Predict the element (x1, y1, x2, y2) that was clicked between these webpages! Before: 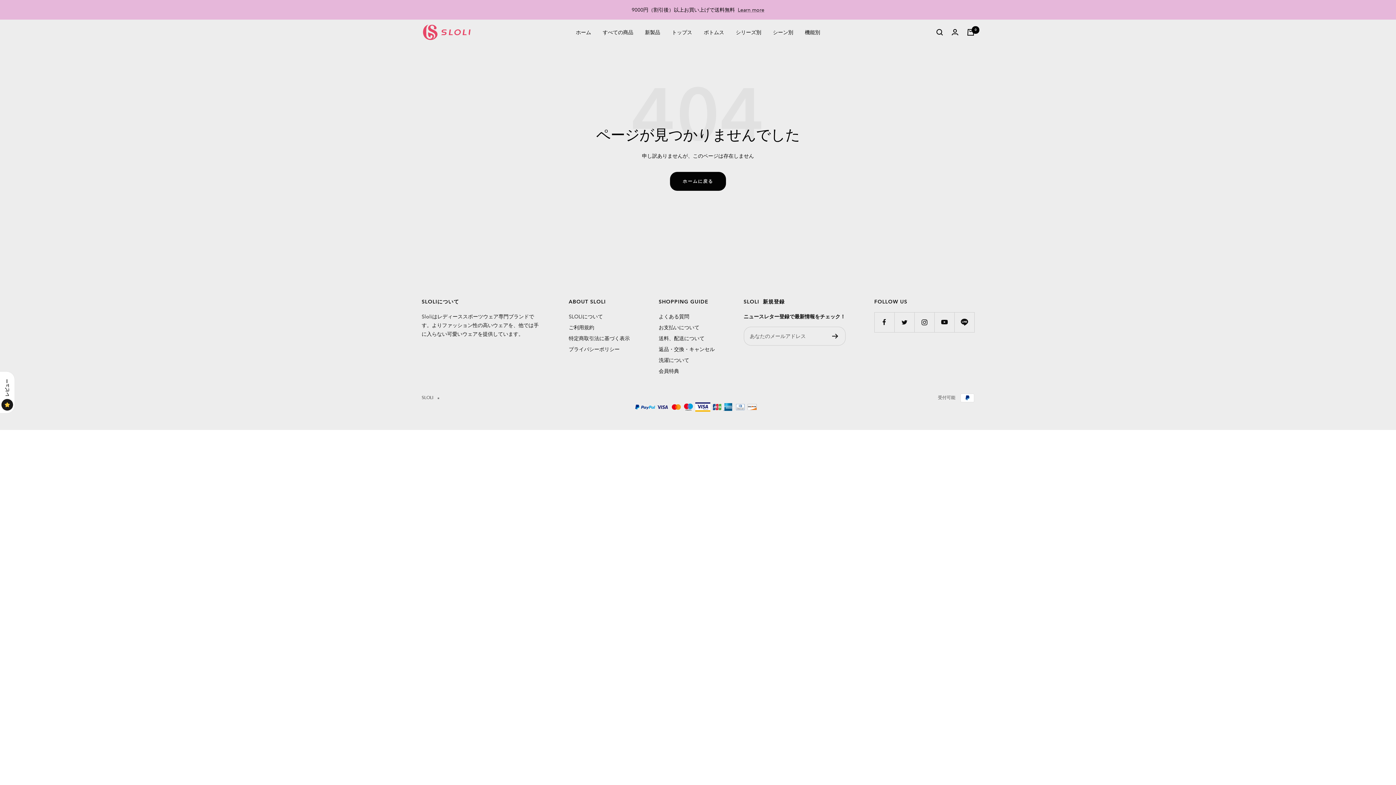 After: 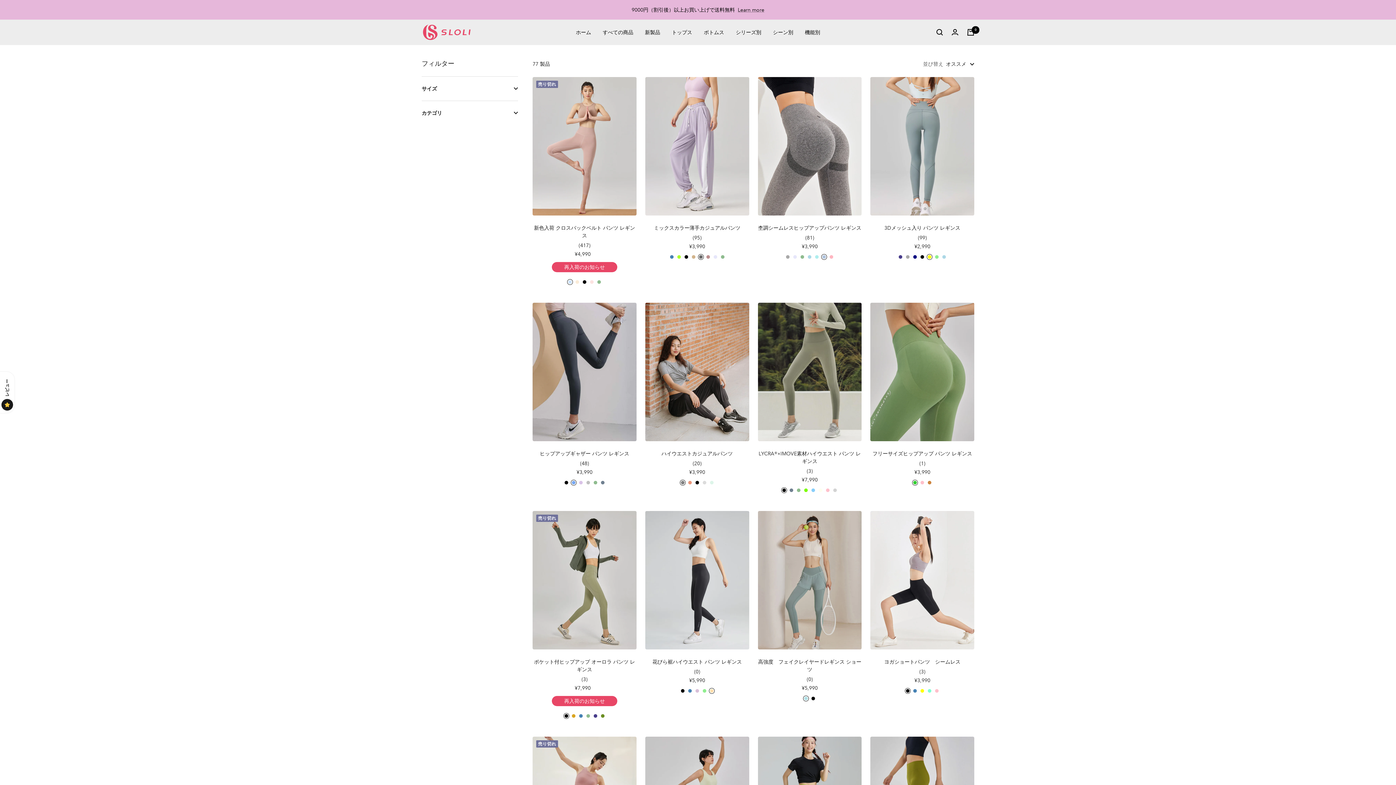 Action: bbox: (704, 28, 724, 36) label: ボトムス